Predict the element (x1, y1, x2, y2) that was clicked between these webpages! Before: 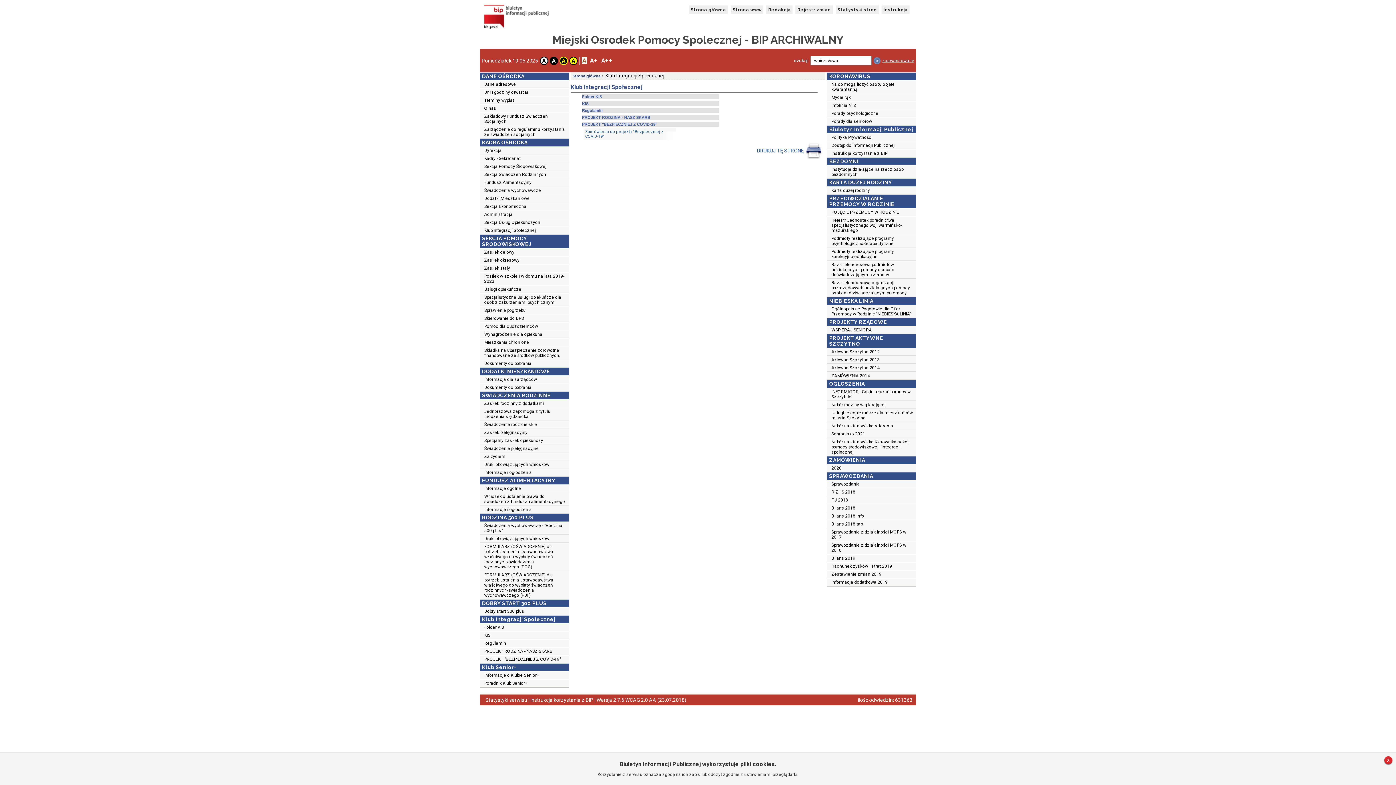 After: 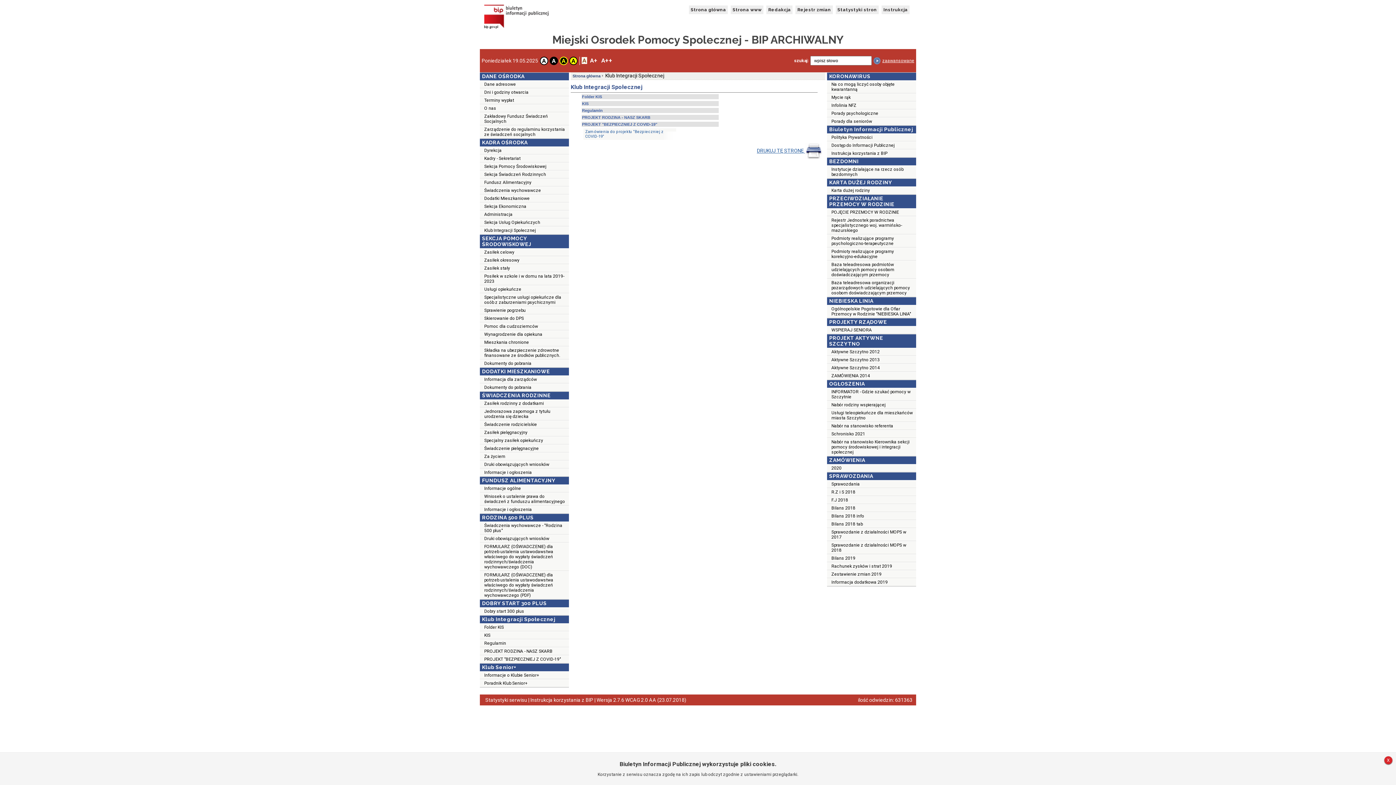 Action: label: DRUKUJ TĘ STRONĘ  bbox: (757, 143, 822, 159)